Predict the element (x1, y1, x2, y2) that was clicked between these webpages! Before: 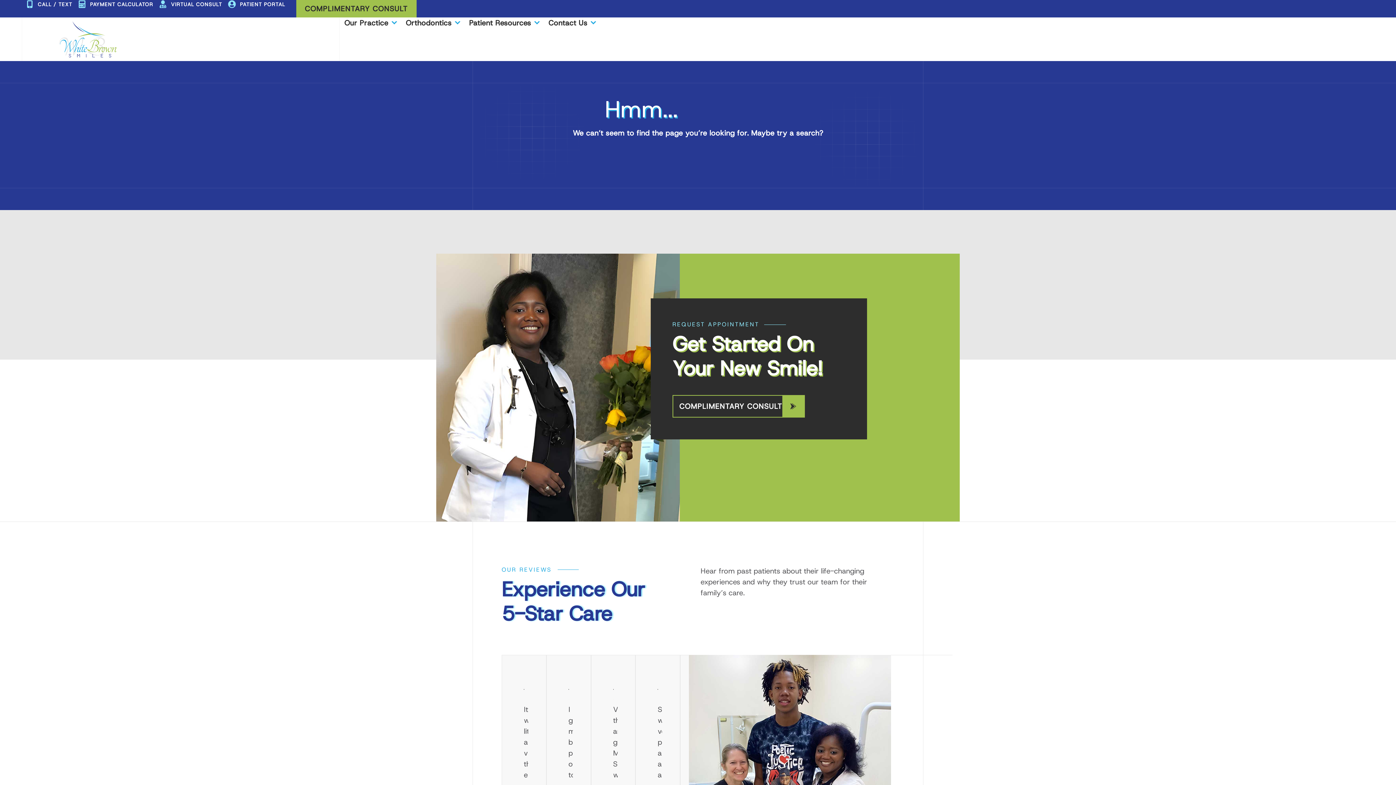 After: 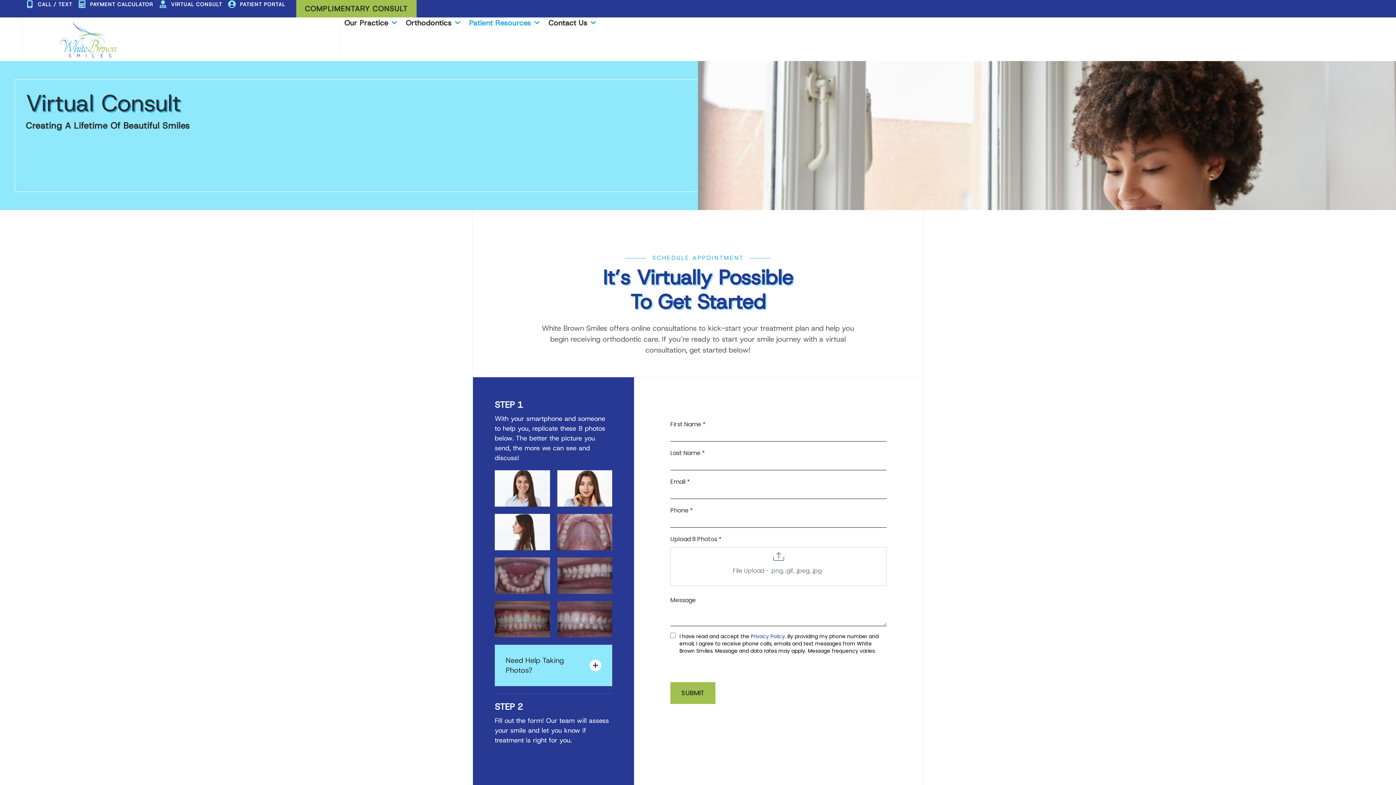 Action: label: VIRTUAL CONSULT bbox: (158, 0, 222, 8)